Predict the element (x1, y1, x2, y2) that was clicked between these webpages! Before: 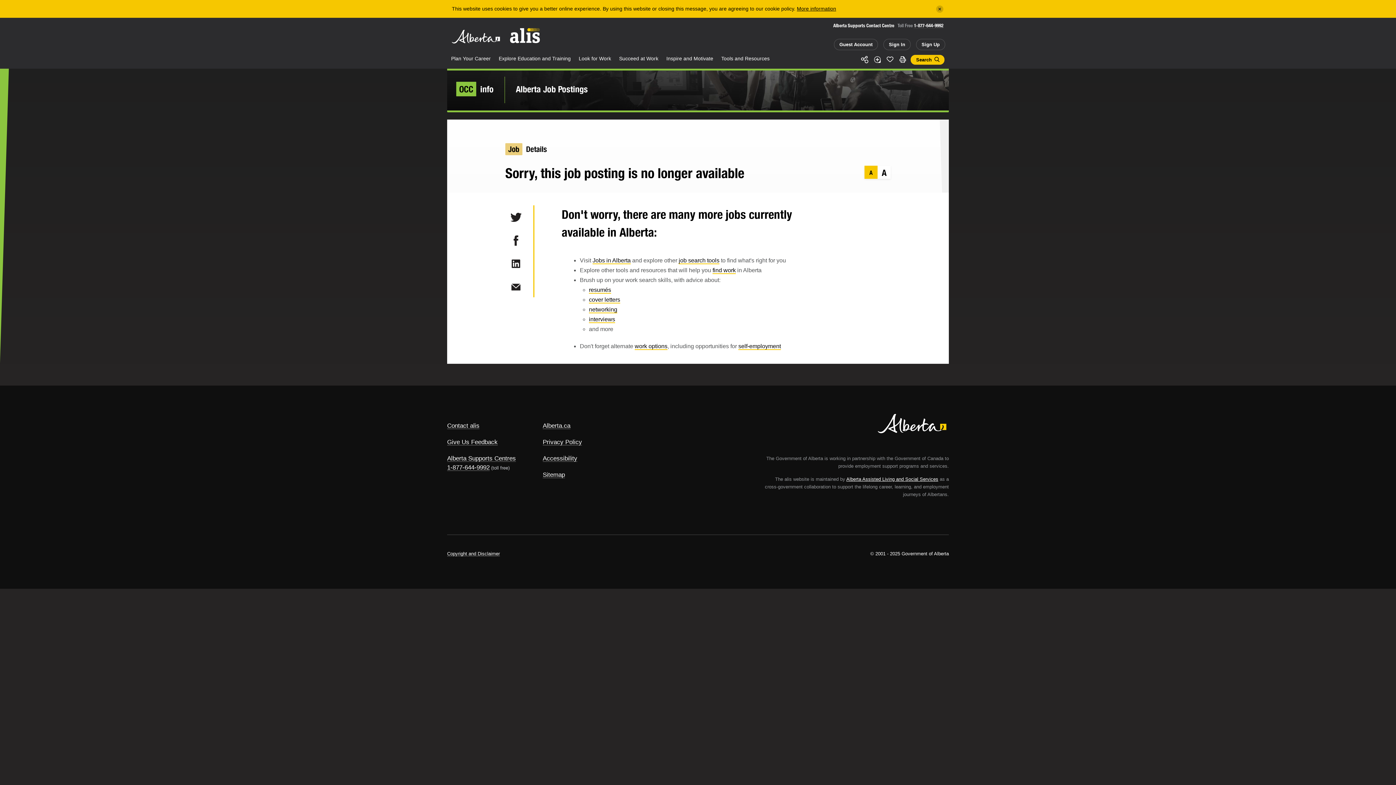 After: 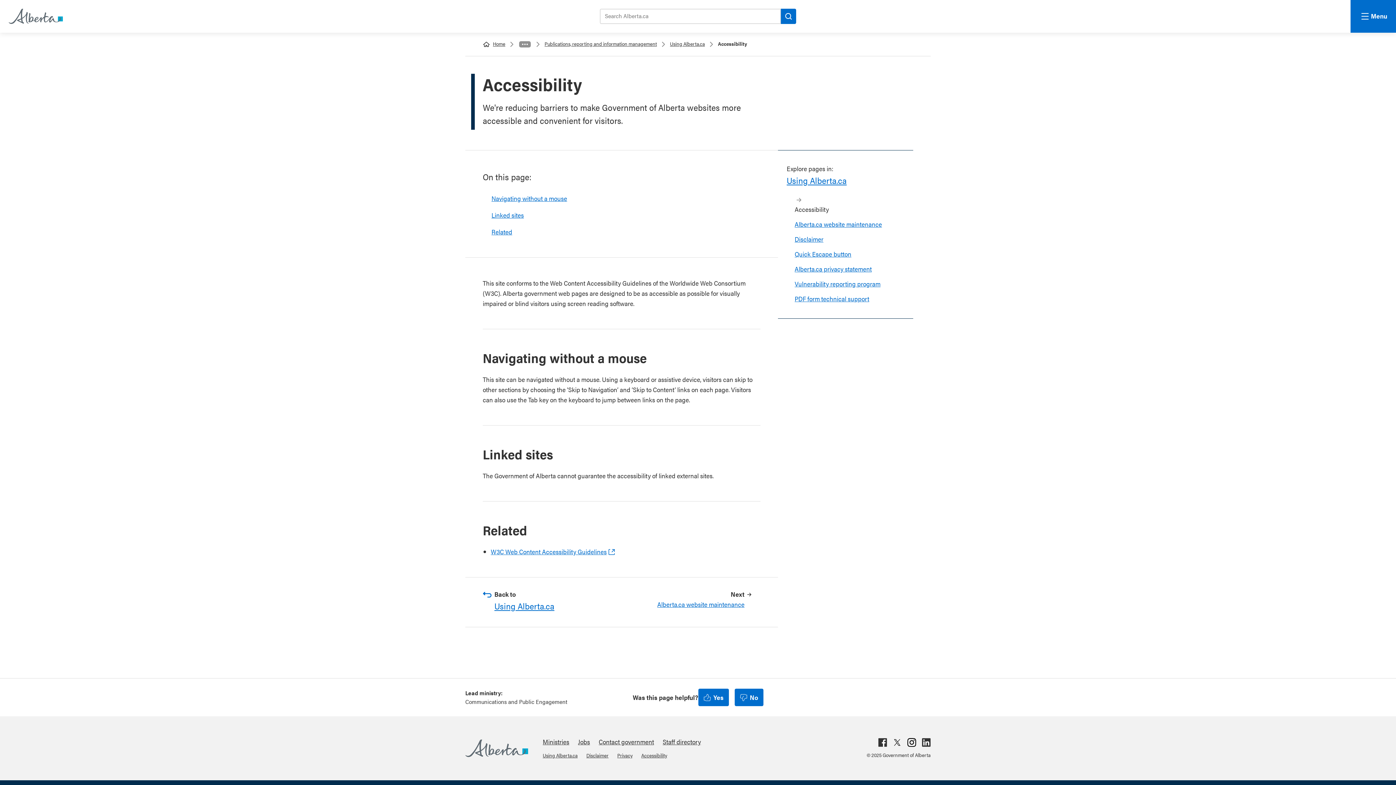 Action: label: Accessibility bbox: (542, 455, 577, 462)